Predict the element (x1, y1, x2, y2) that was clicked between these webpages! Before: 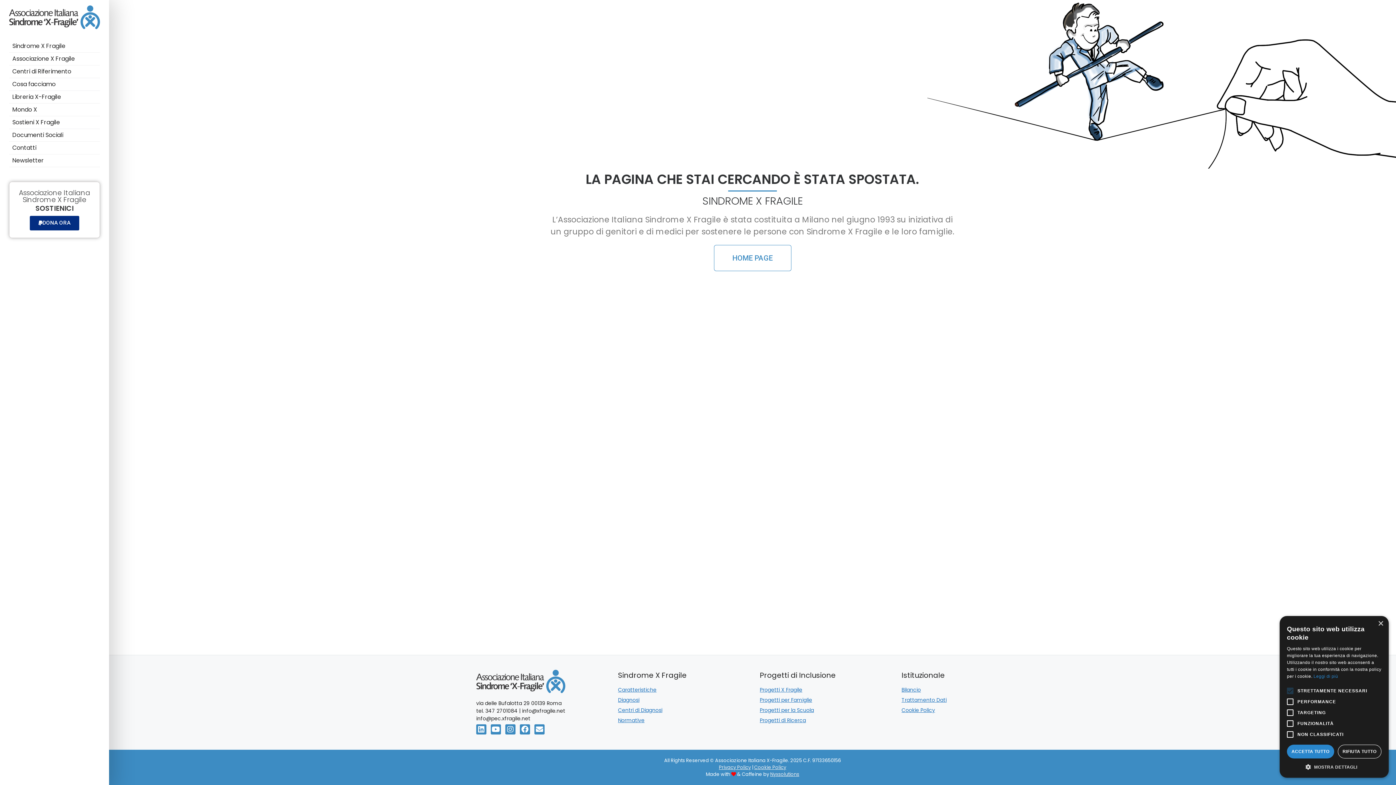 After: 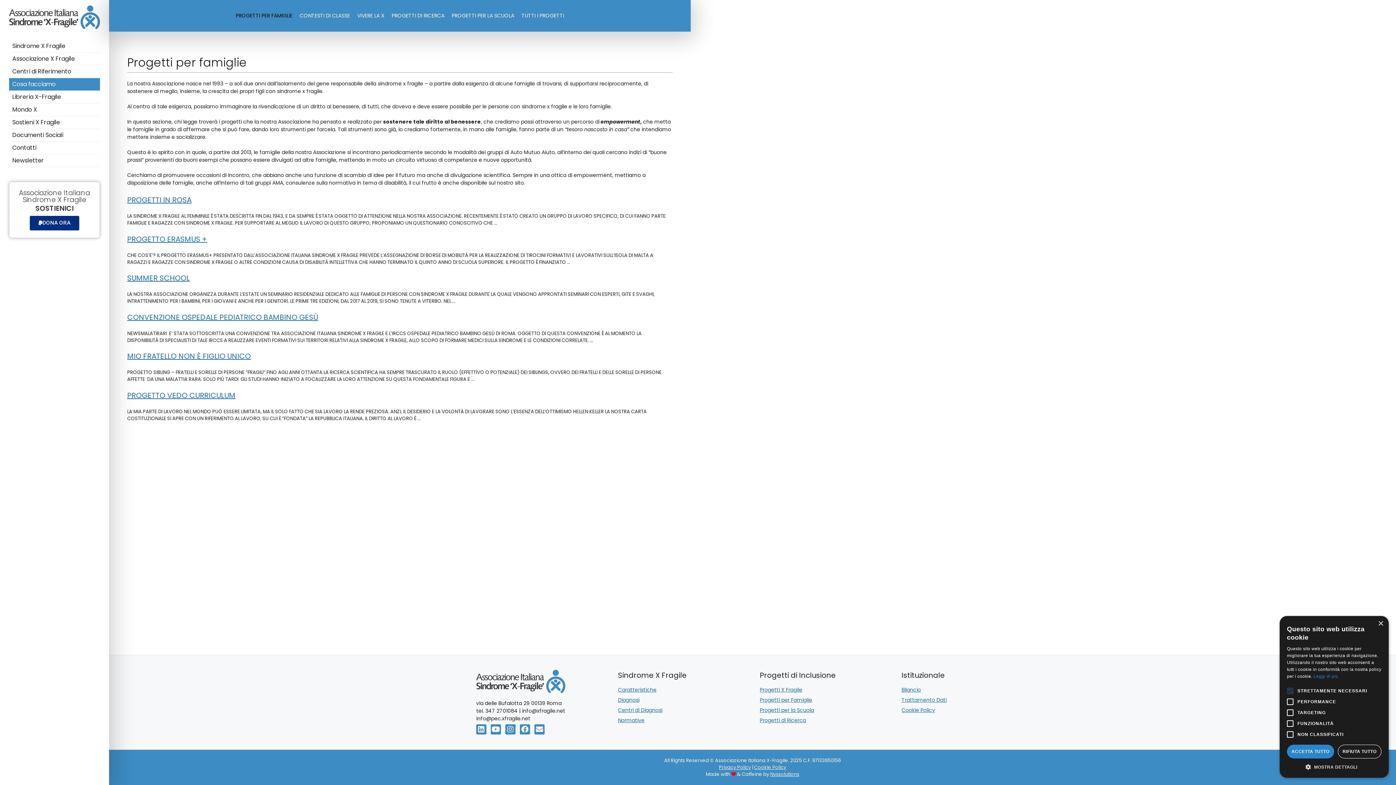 Action: bbox: (760, 696, 812, 704) label: Progetti per Famiglie